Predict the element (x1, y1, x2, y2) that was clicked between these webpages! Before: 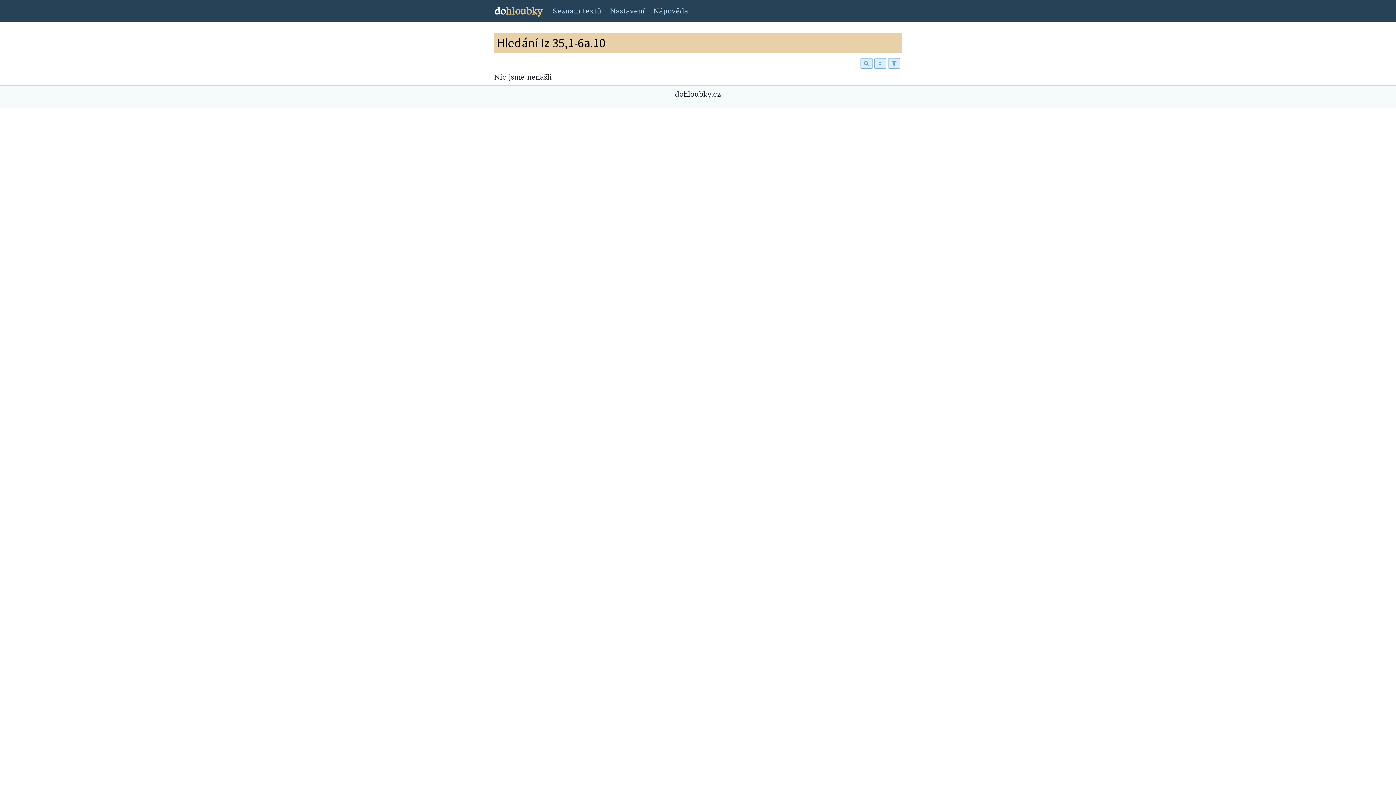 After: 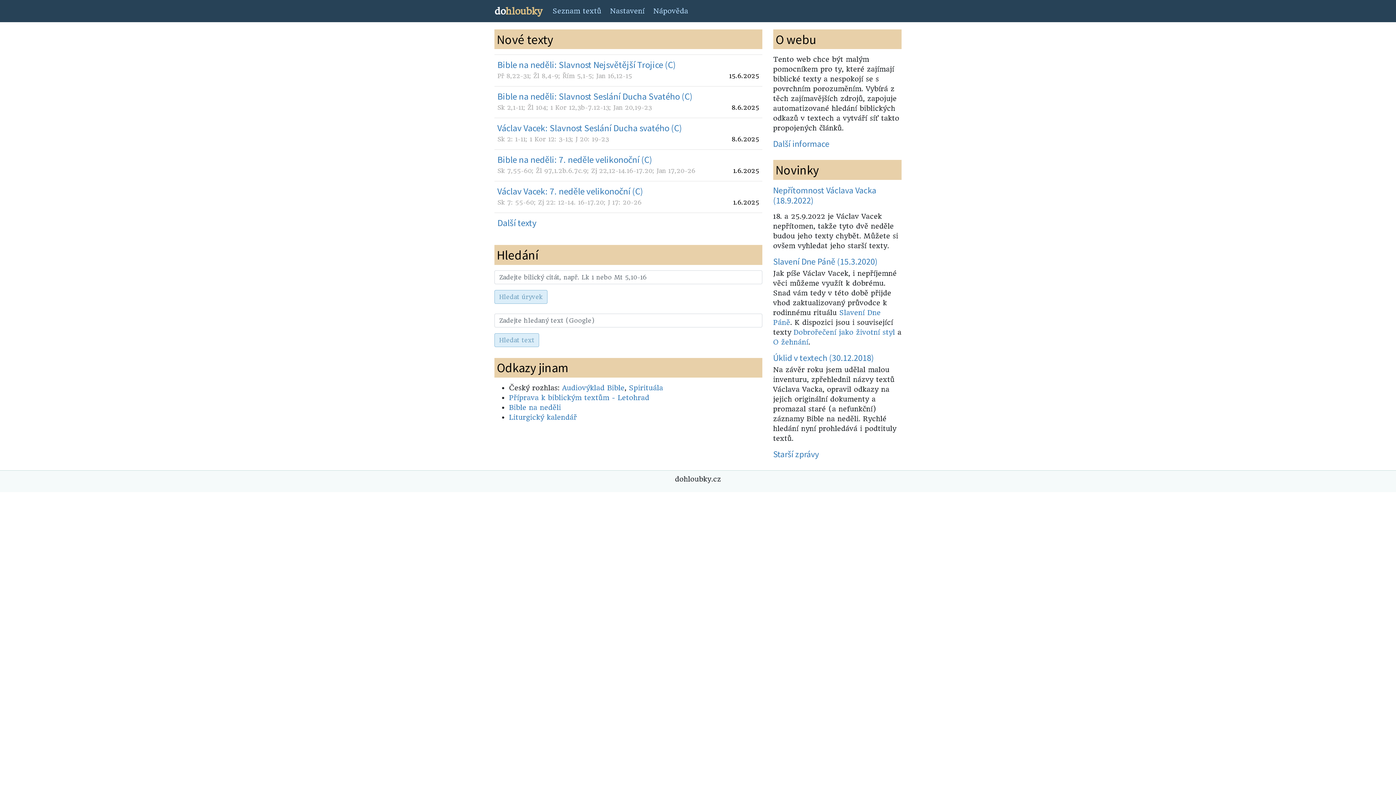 Action: label: dohloubky bbox: (494, 2, 542, 19)